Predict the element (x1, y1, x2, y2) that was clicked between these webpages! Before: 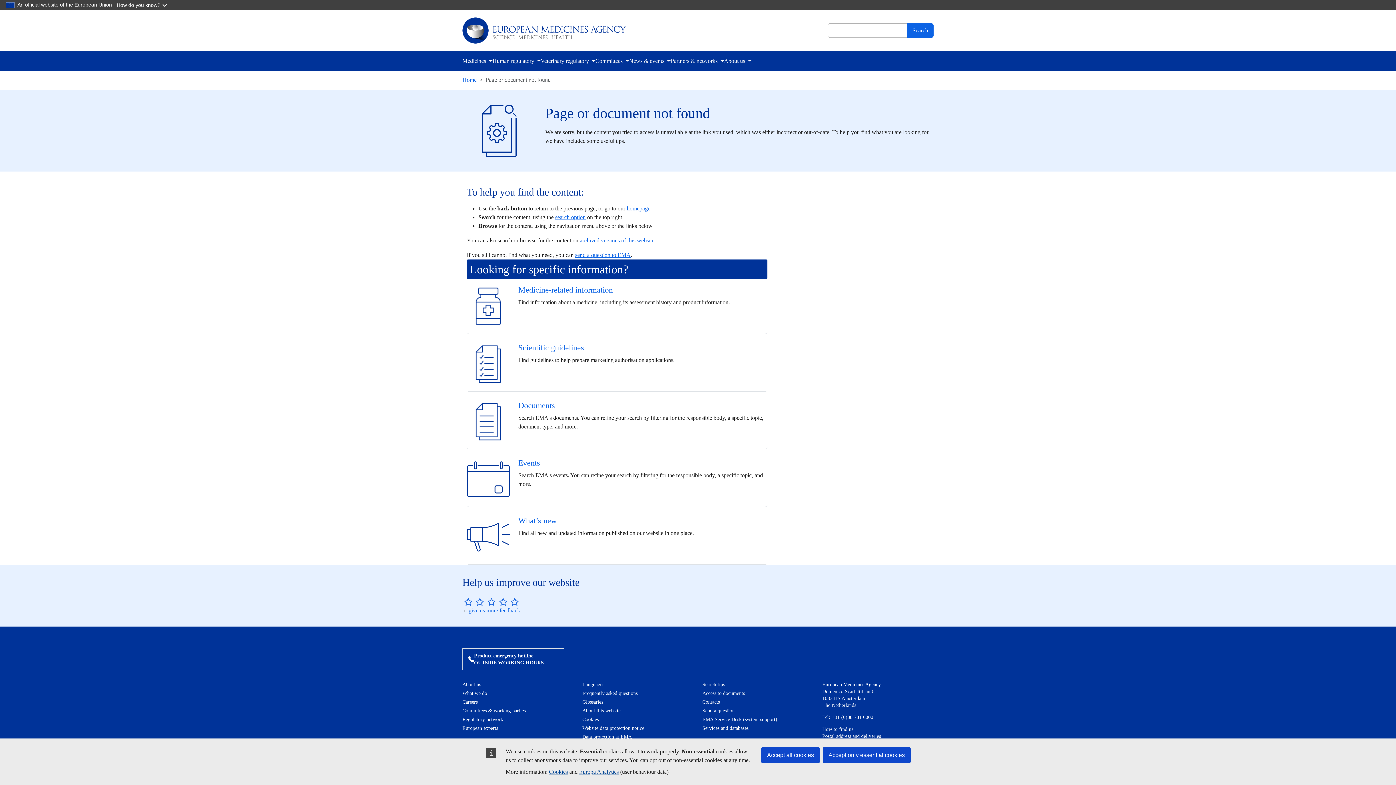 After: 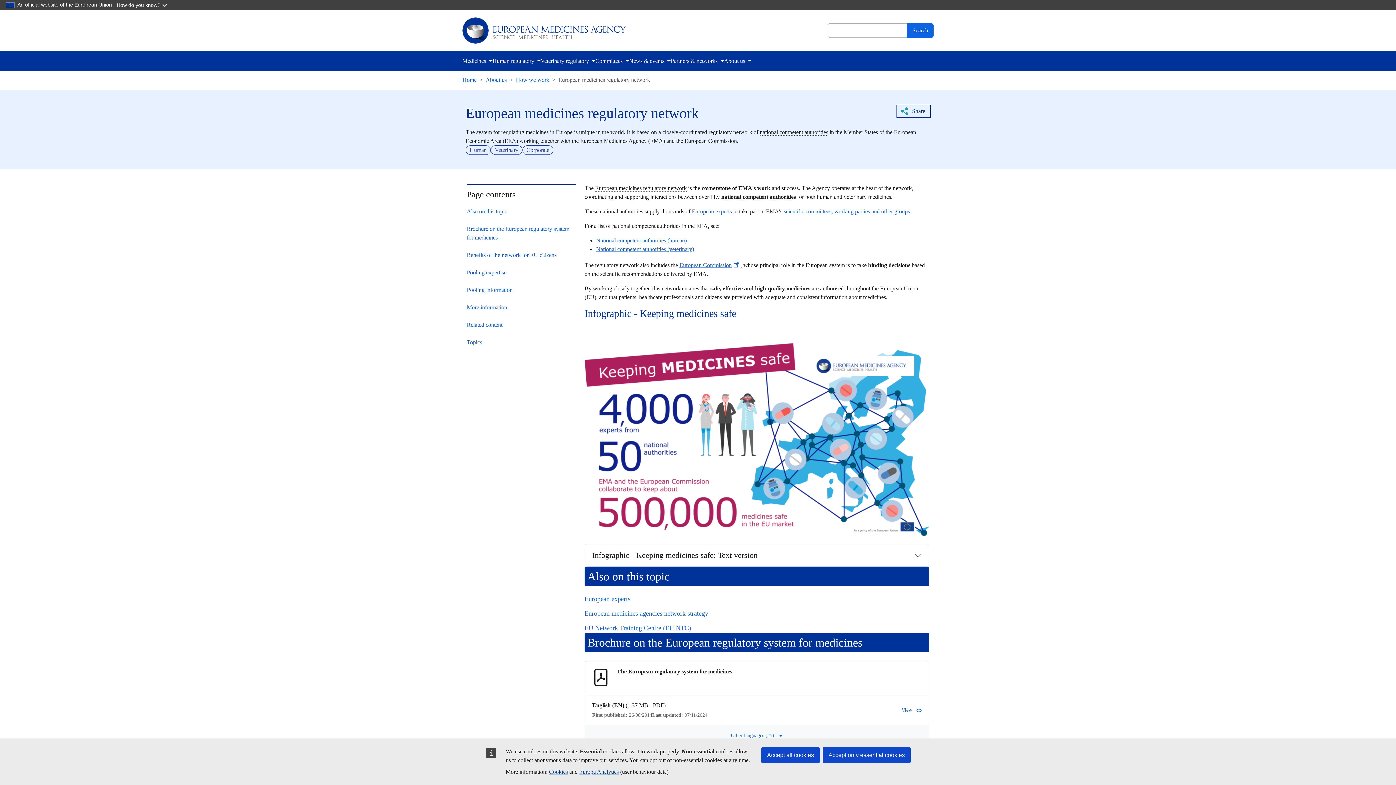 Action: bbox: (462, 716, 503, 722) label: Regulatory network